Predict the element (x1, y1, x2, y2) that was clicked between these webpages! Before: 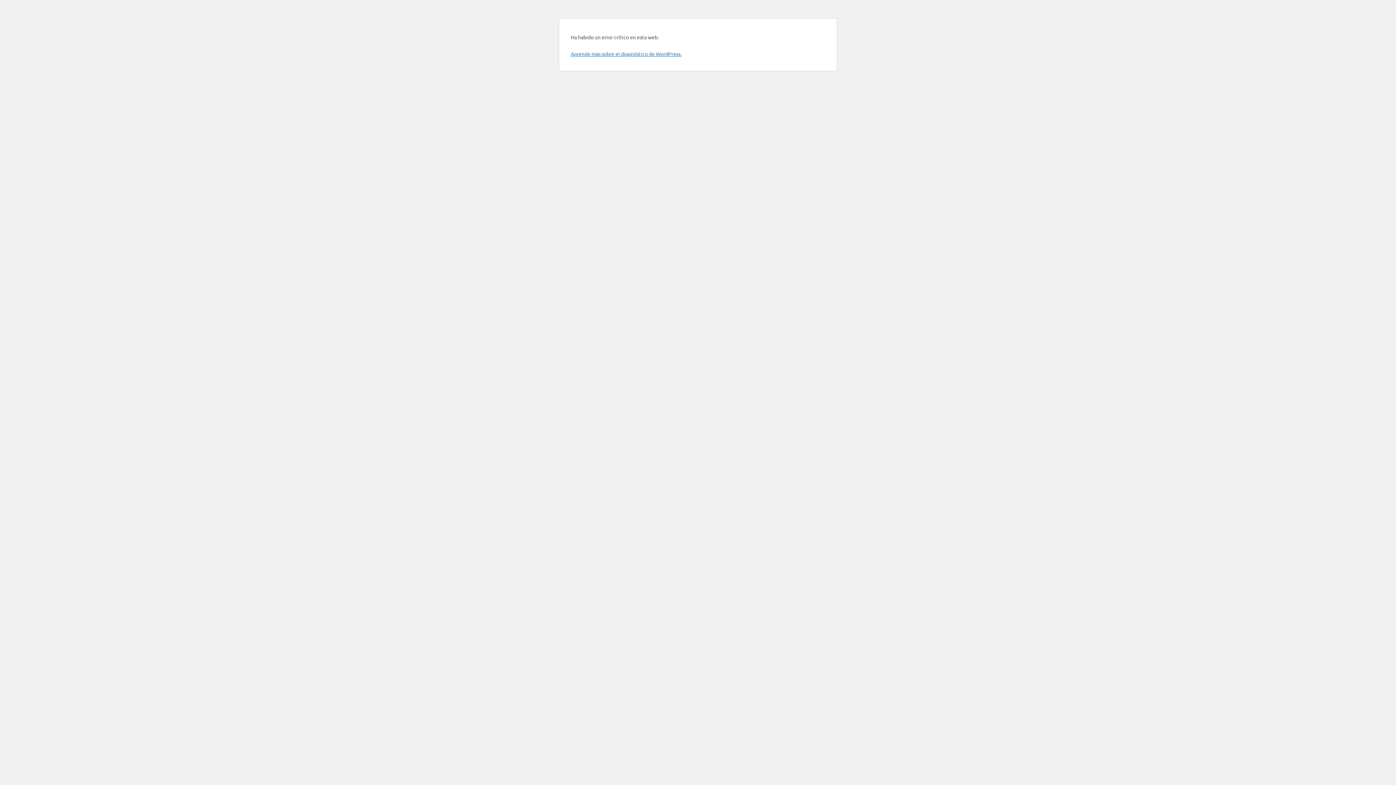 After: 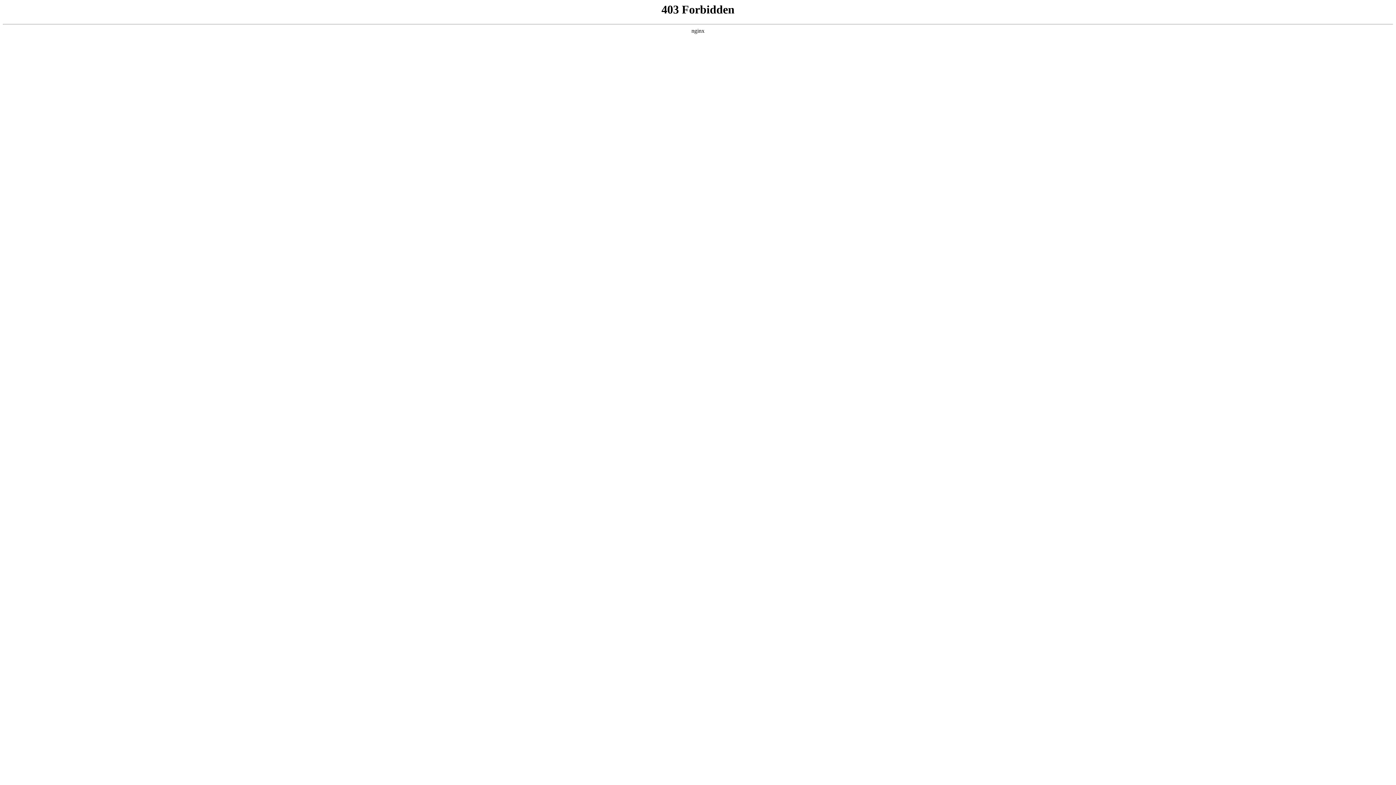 Action: bbox: (570, 50, 681, 57) label: Aprende más sobre el diagnóstico de WordPress.